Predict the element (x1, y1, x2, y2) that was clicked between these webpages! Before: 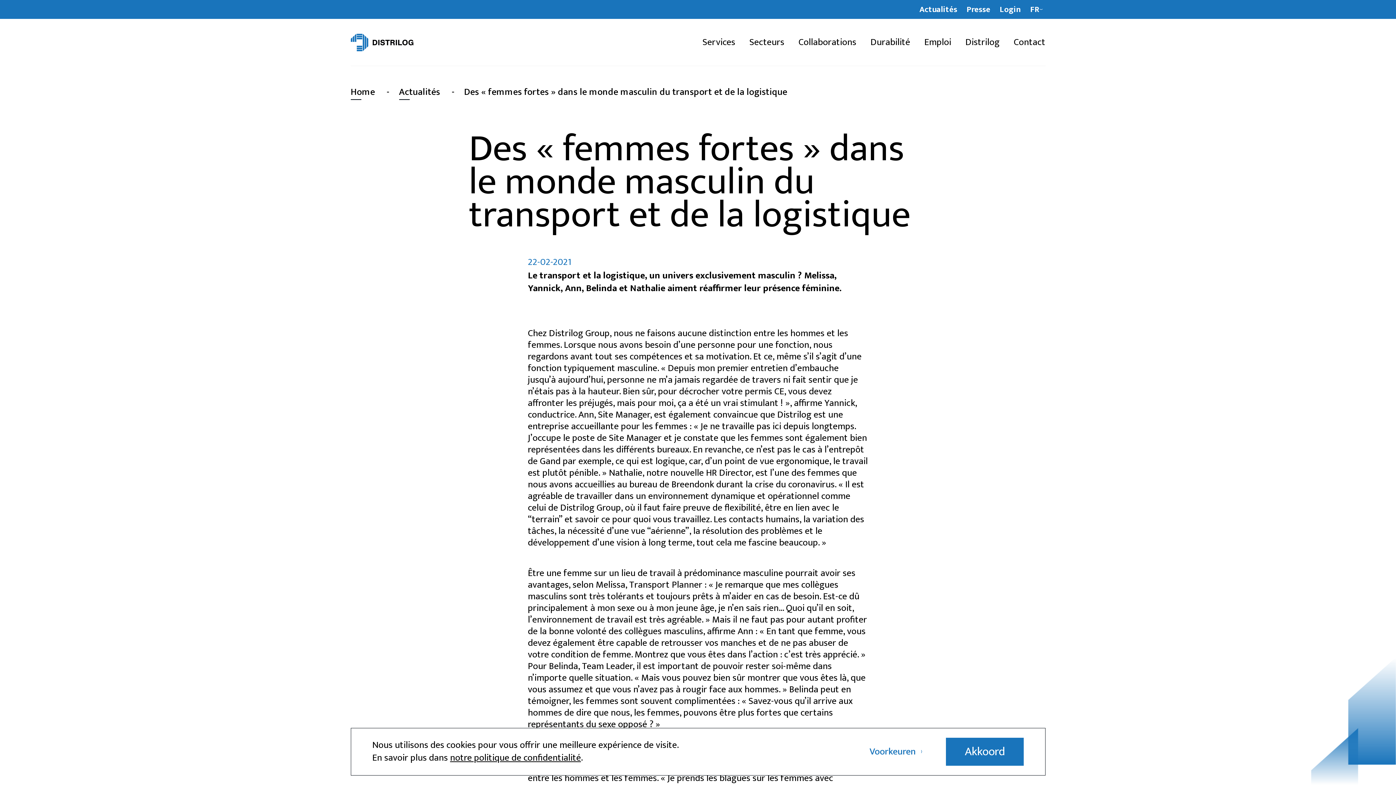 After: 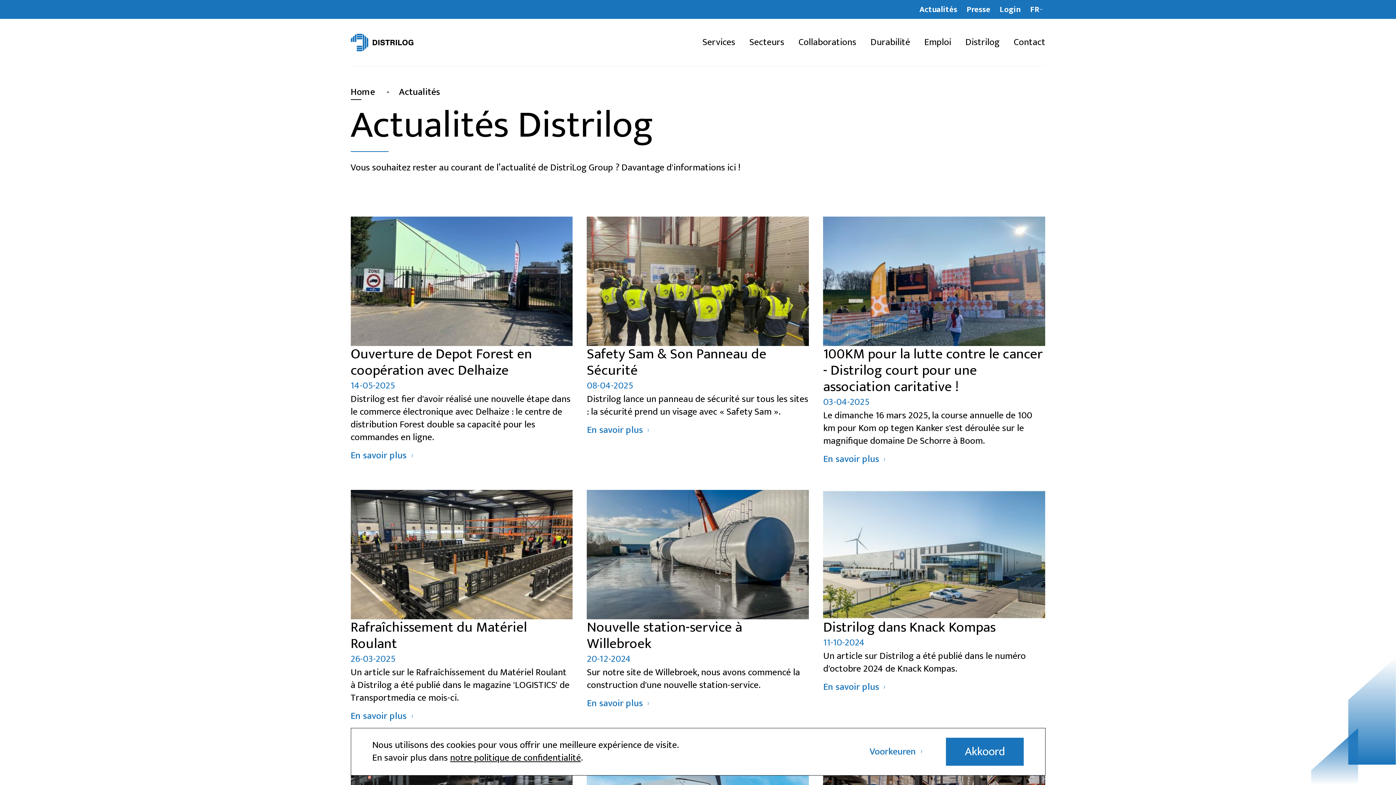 Action: bbox: (919, 4, 957, 14) label: Actualités